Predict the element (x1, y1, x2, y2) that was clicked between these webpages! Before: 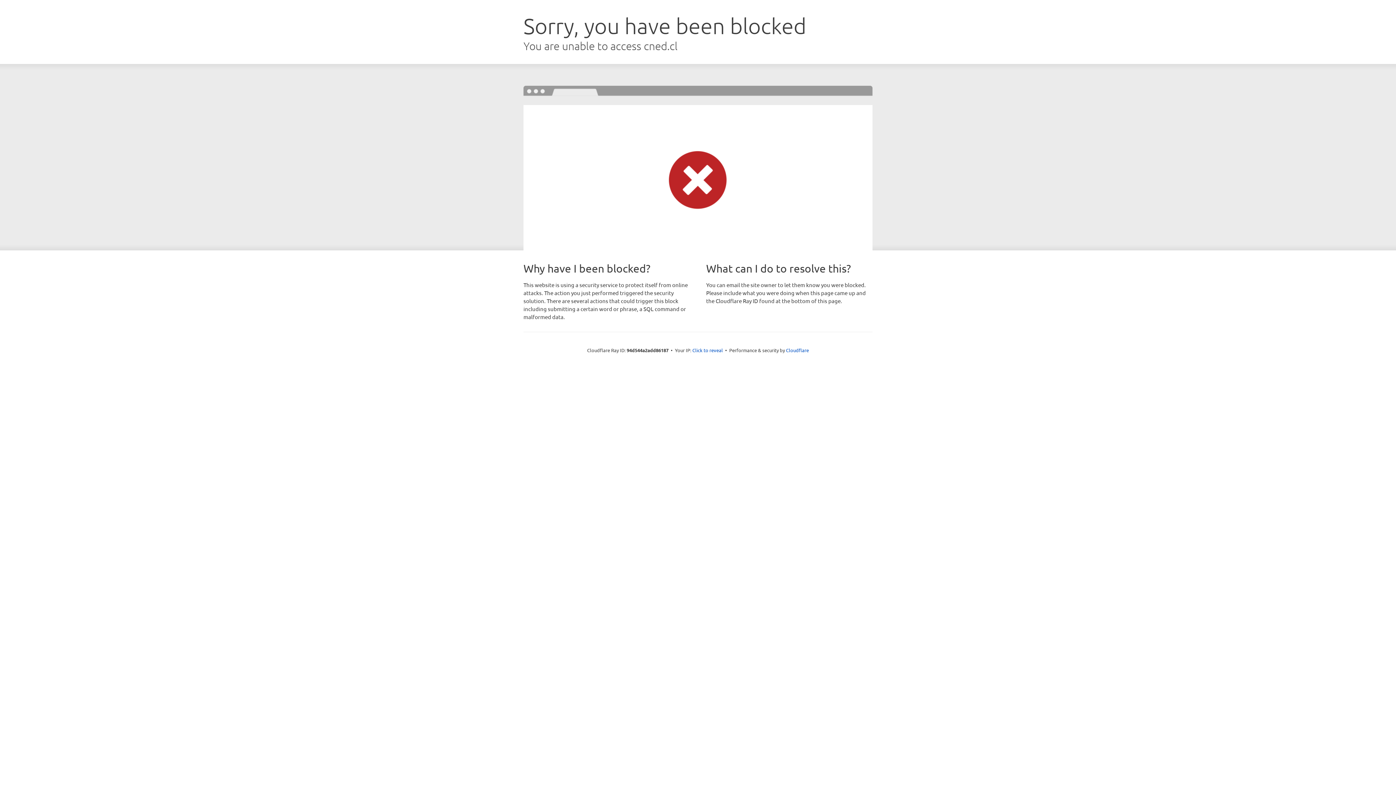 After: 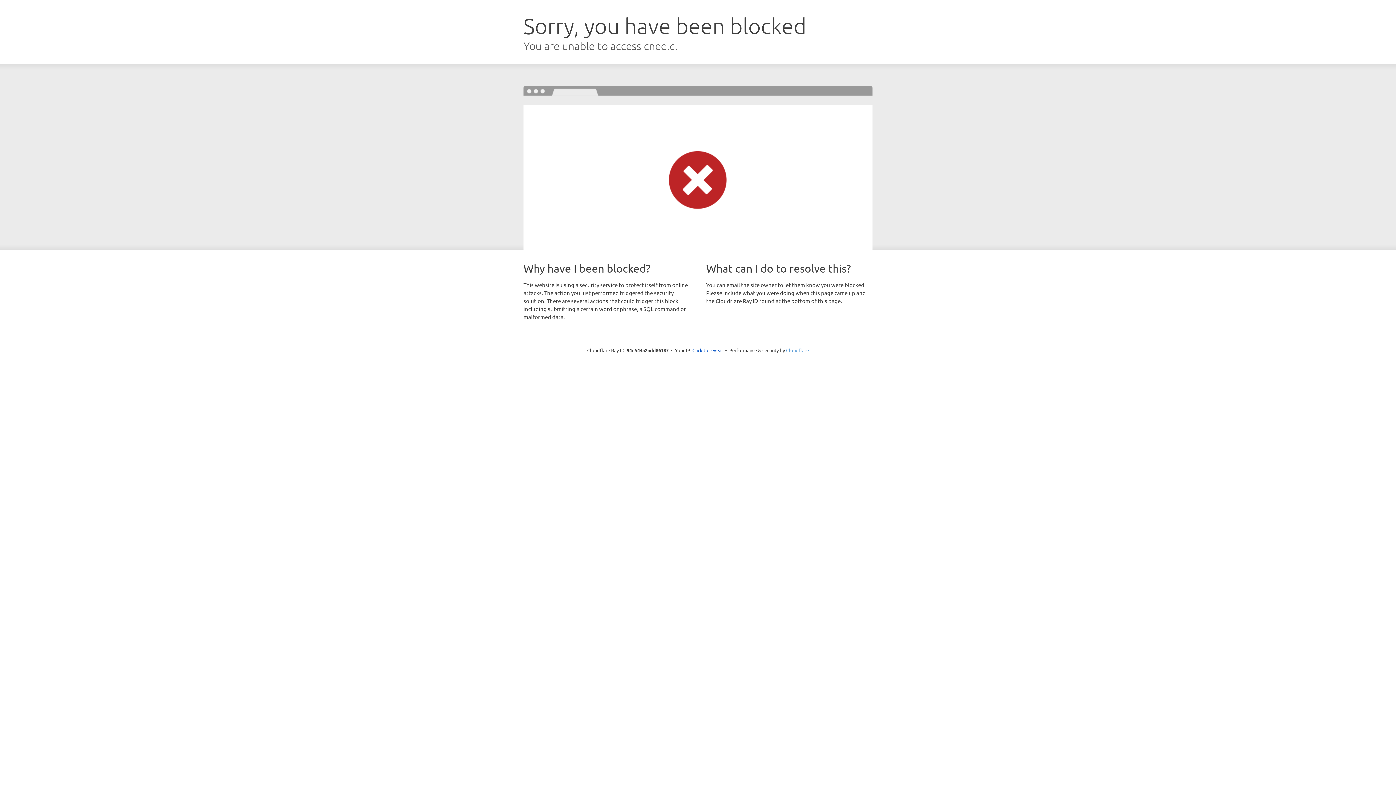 Action: label: Cloudflare bbox: (786, 347, 809, 353)